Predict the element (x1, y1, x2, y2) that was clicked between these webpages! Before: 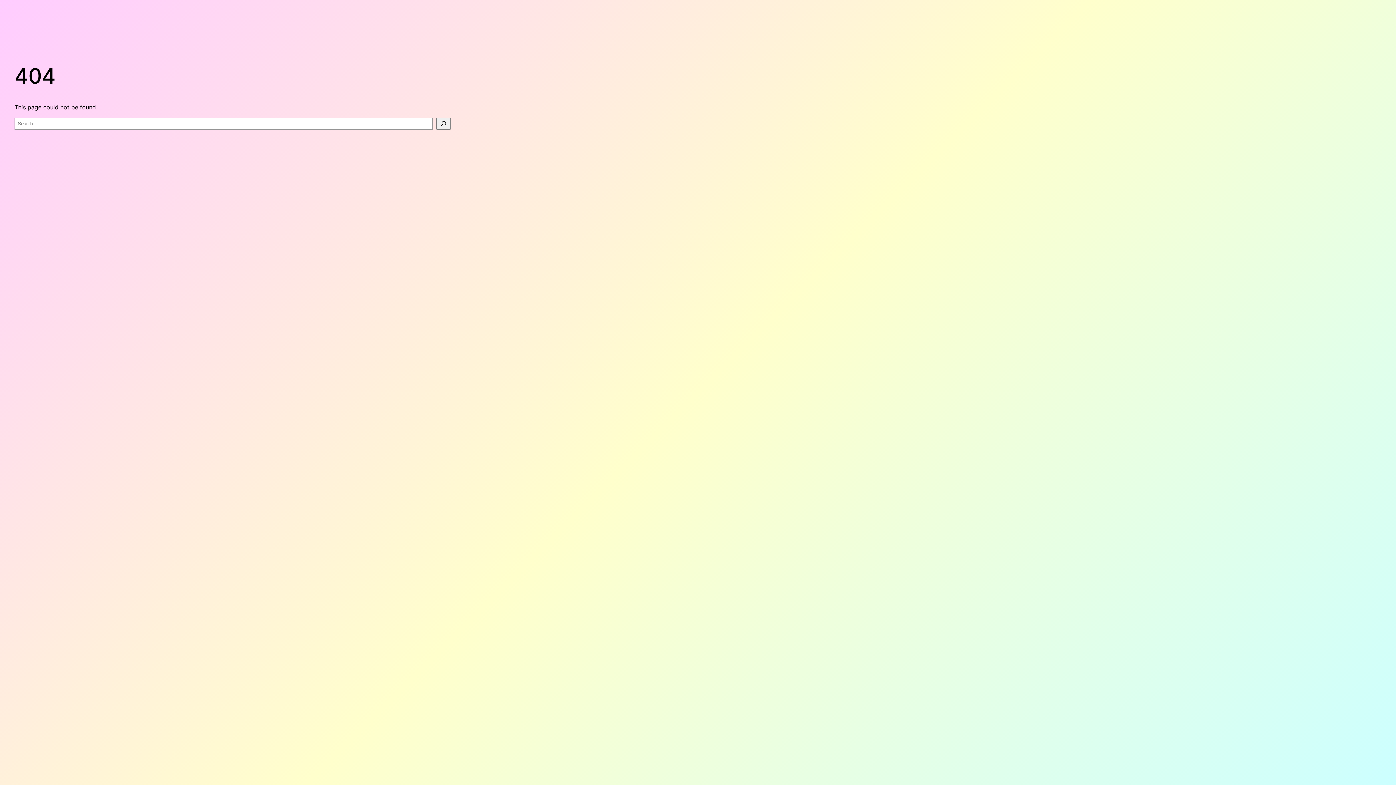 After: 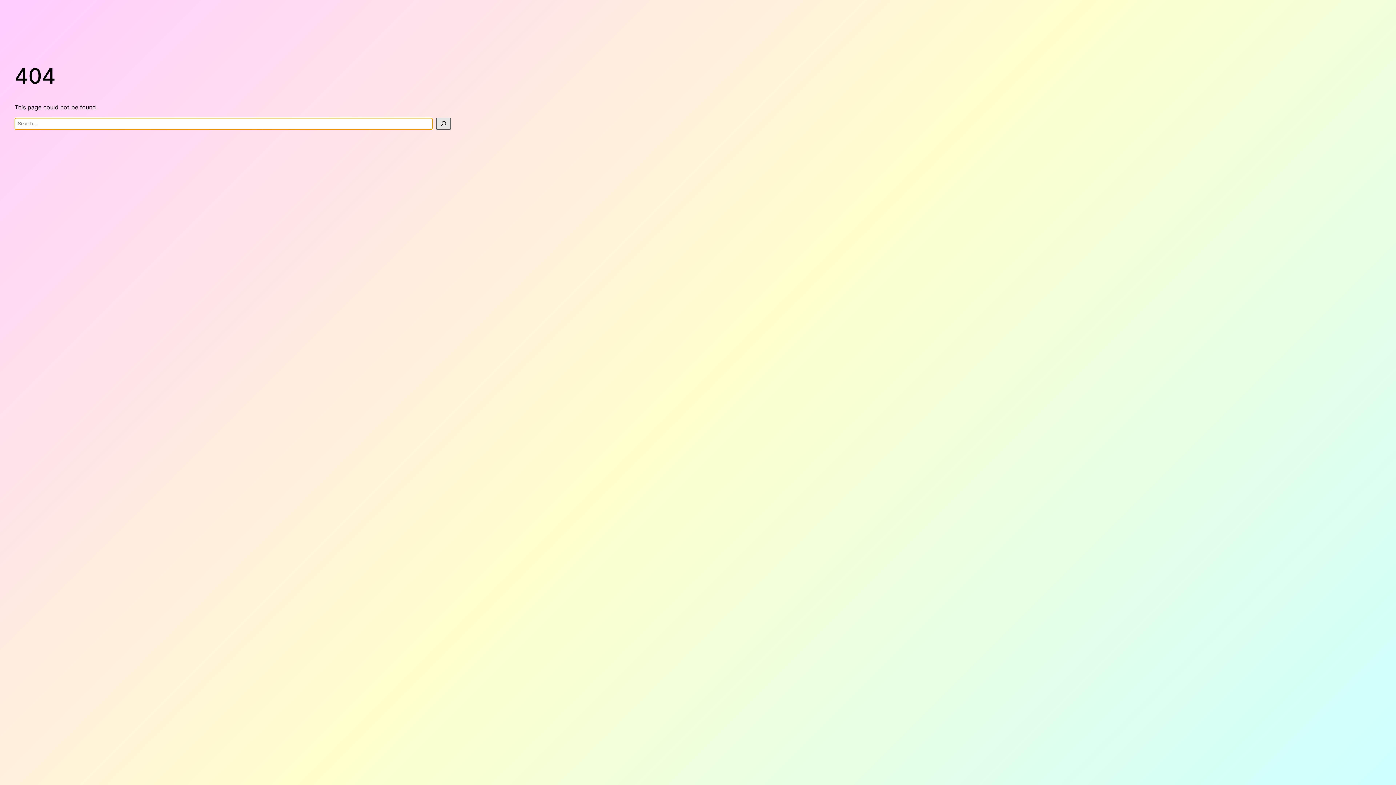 Action: label: Search bbox: (436, 117, 450, 129)